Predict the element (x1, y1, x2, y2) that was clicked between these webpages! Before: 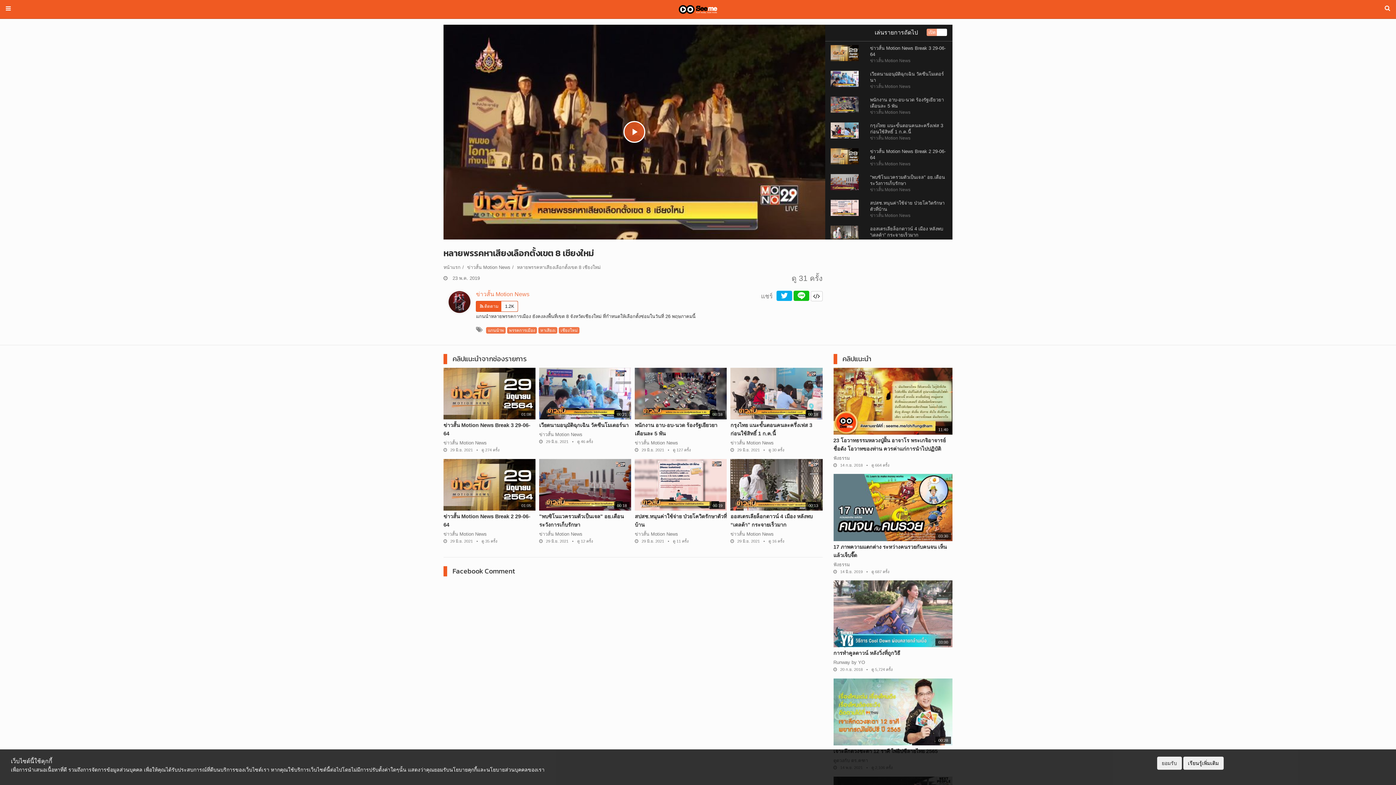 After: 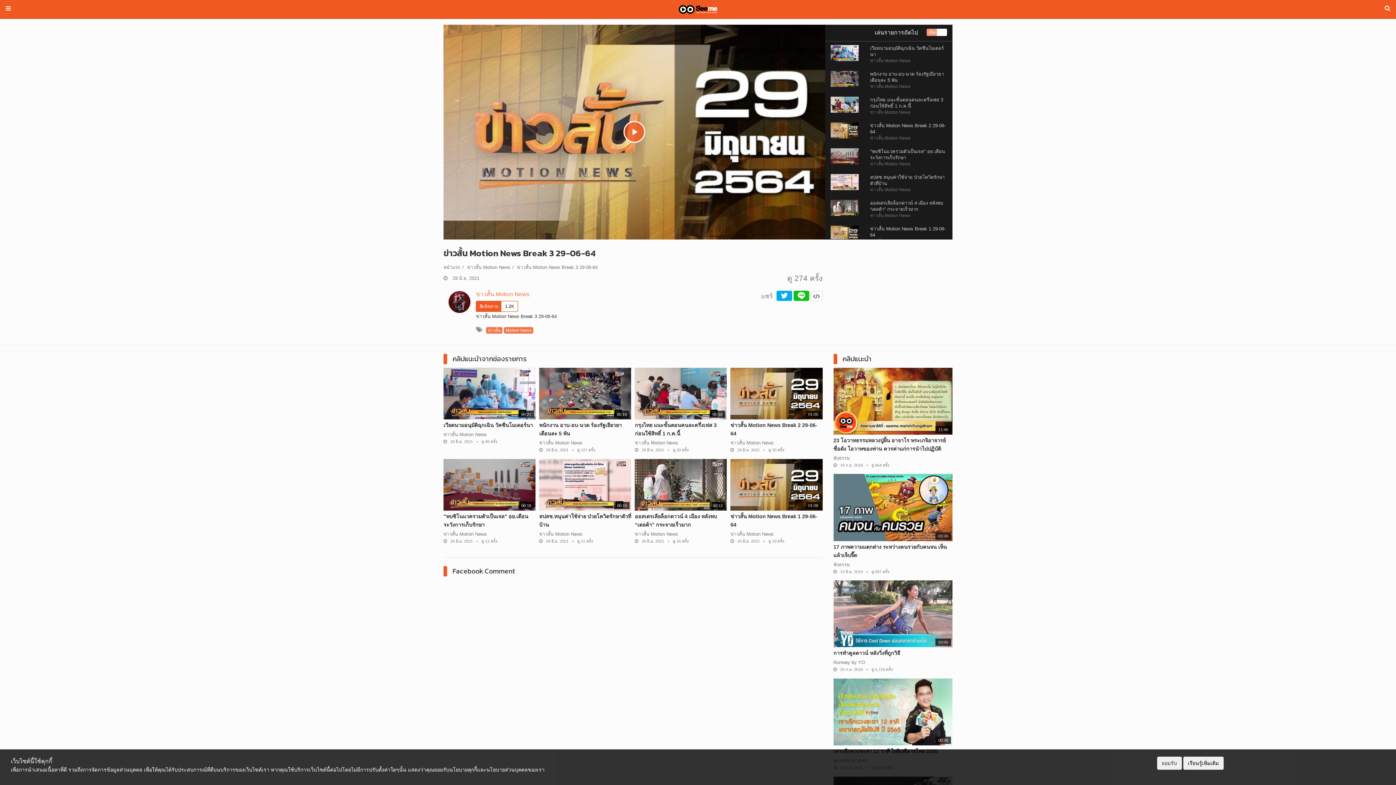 Action: bbox: (830, 49, 858, 55)